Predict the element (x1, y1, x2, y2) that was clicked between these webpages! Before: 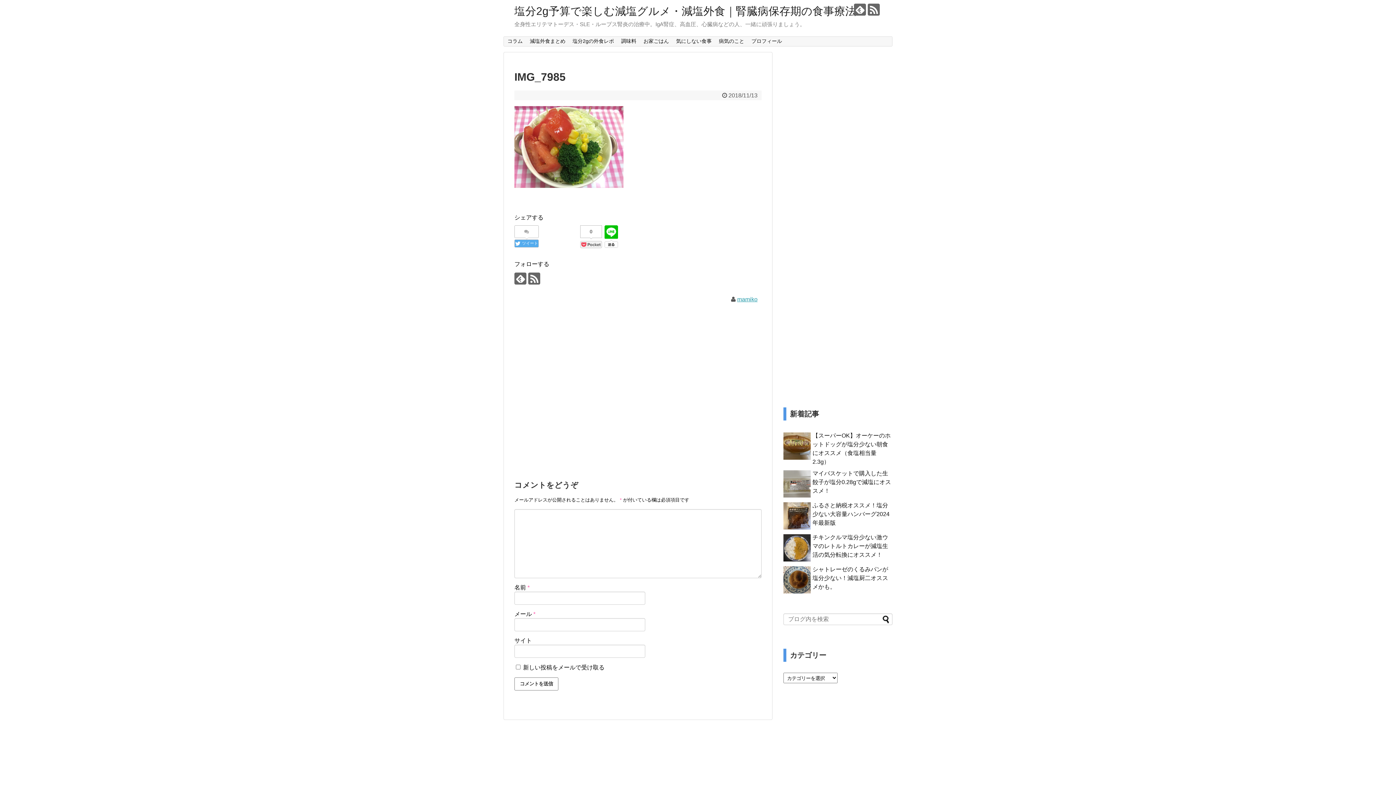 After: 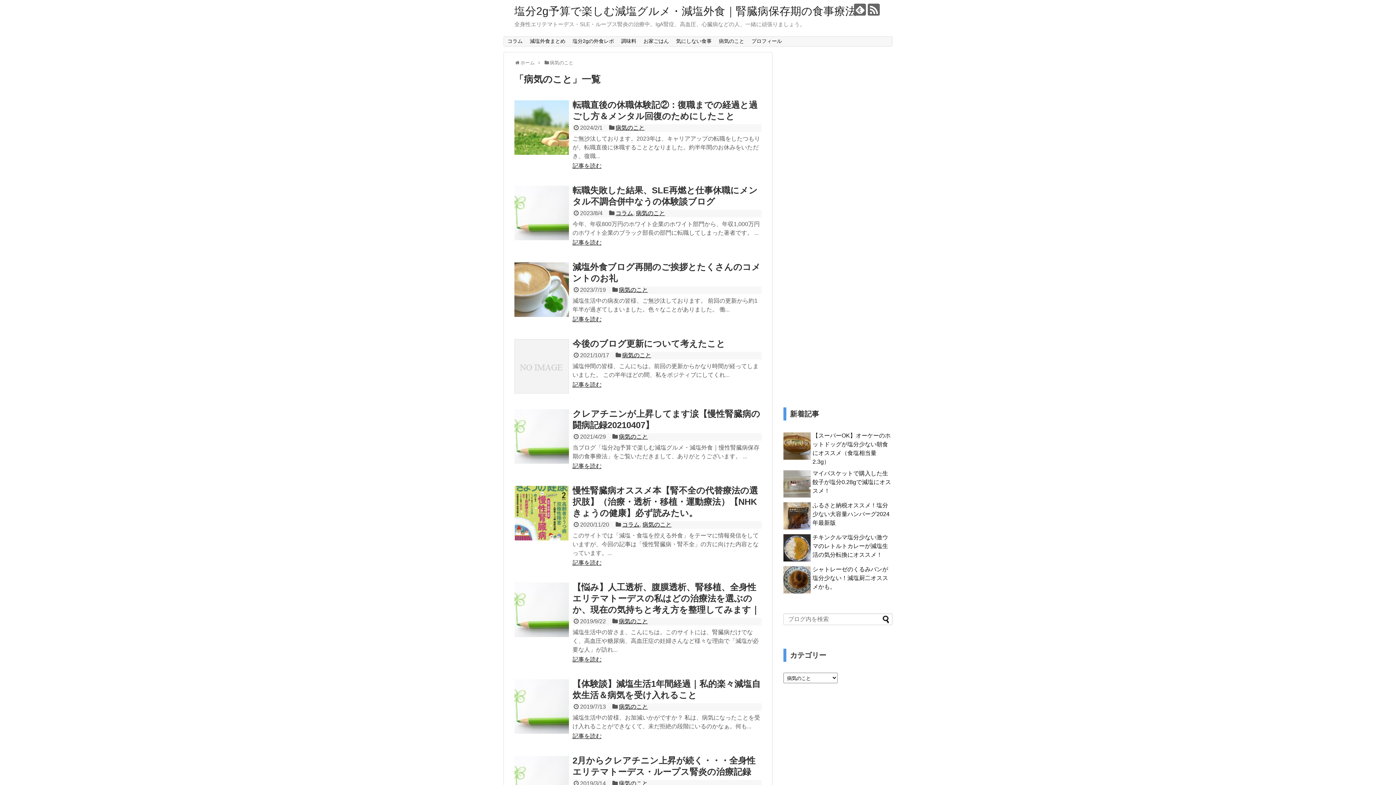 Action: label: 病気のこと bbox: (715, 36, 748, 46)